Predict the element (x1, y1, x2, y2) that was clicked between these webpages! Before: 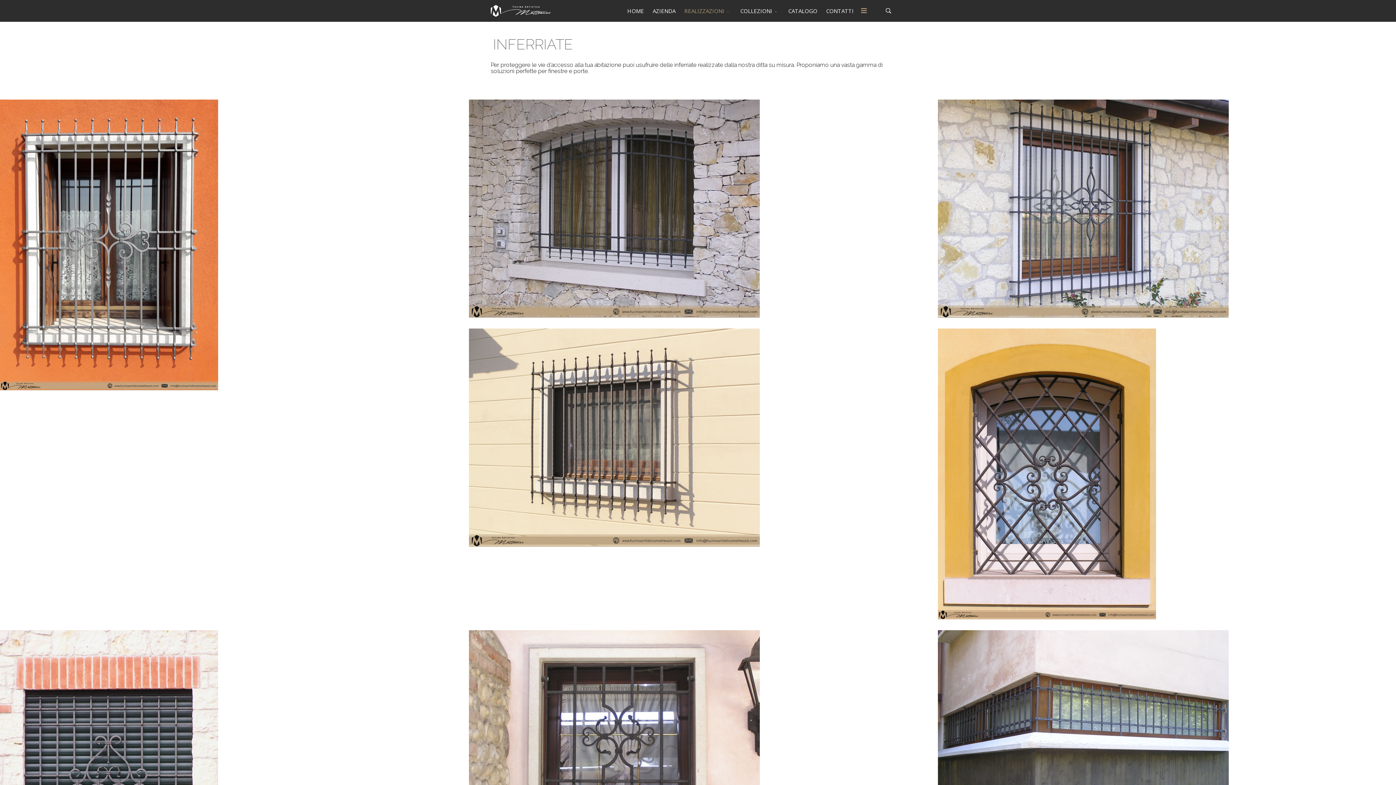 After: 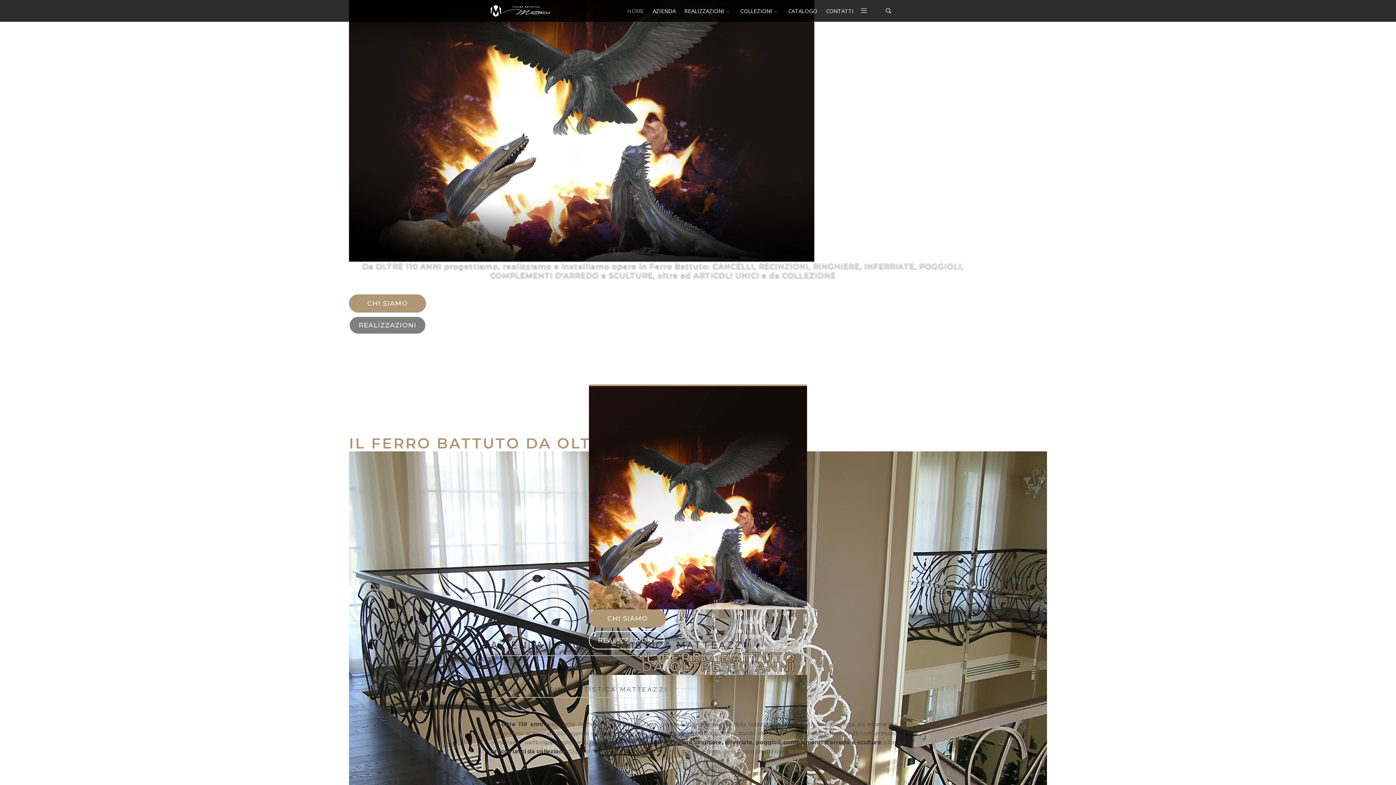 Action: bbox: (490, 0, 550, 21)